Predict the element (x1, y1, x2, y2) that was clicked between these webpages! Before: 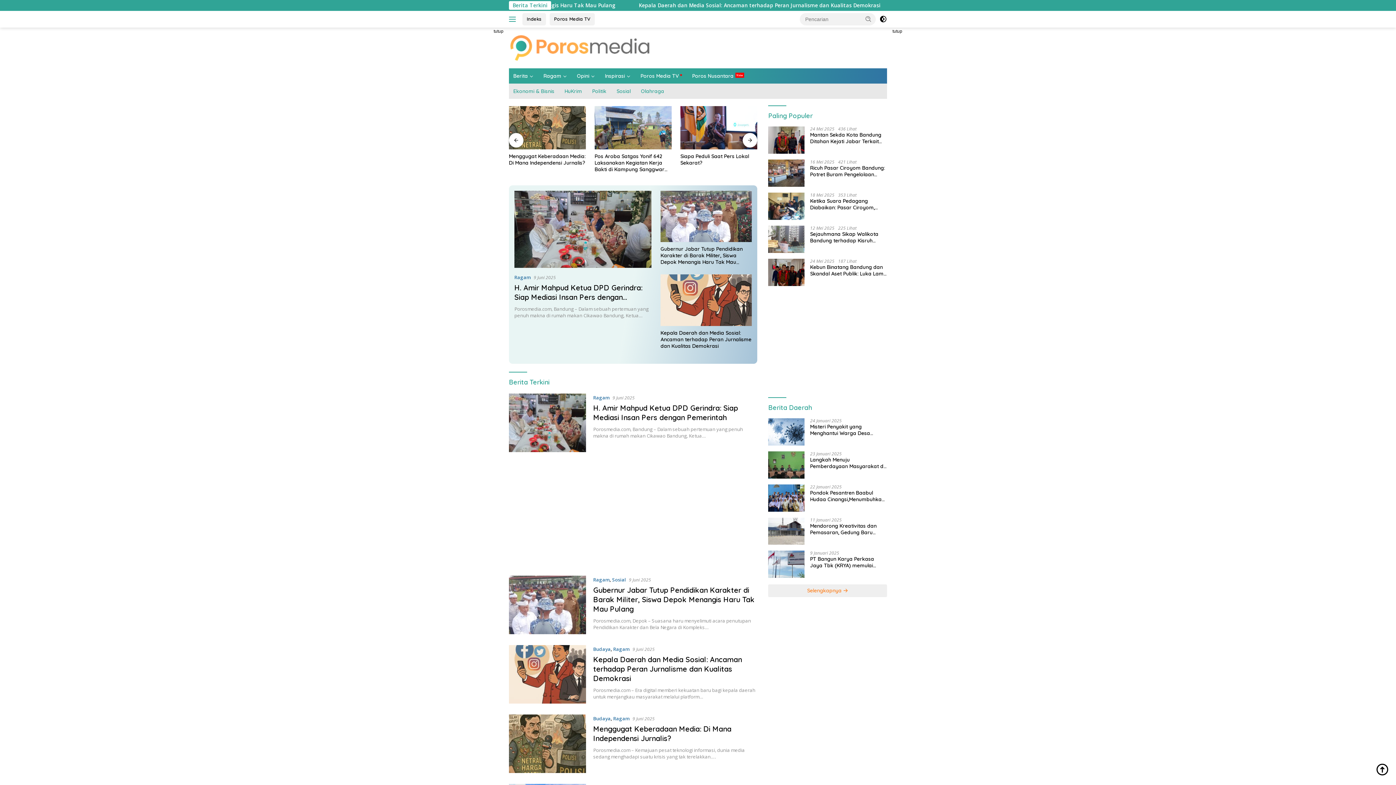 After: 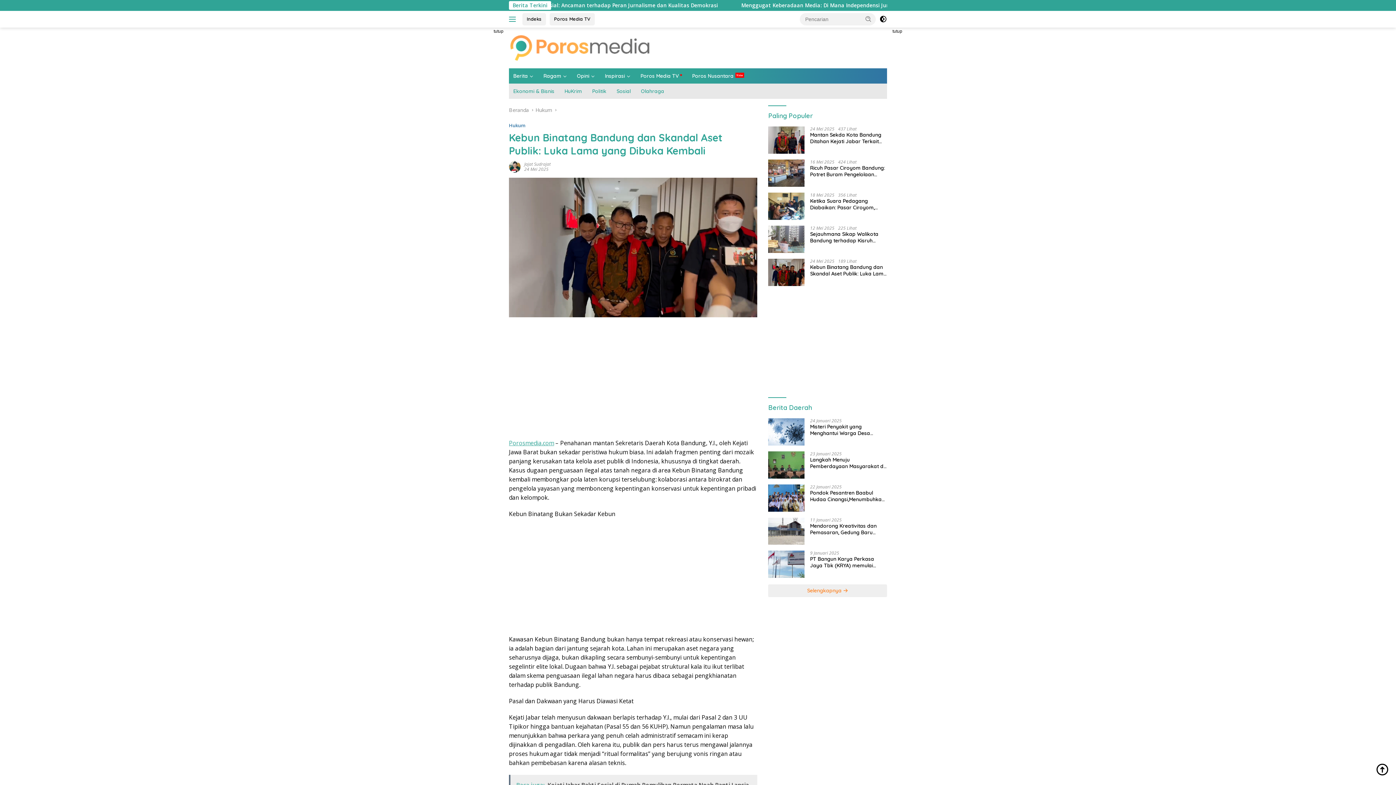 Action: bbox: (768, 258, 804, 286)